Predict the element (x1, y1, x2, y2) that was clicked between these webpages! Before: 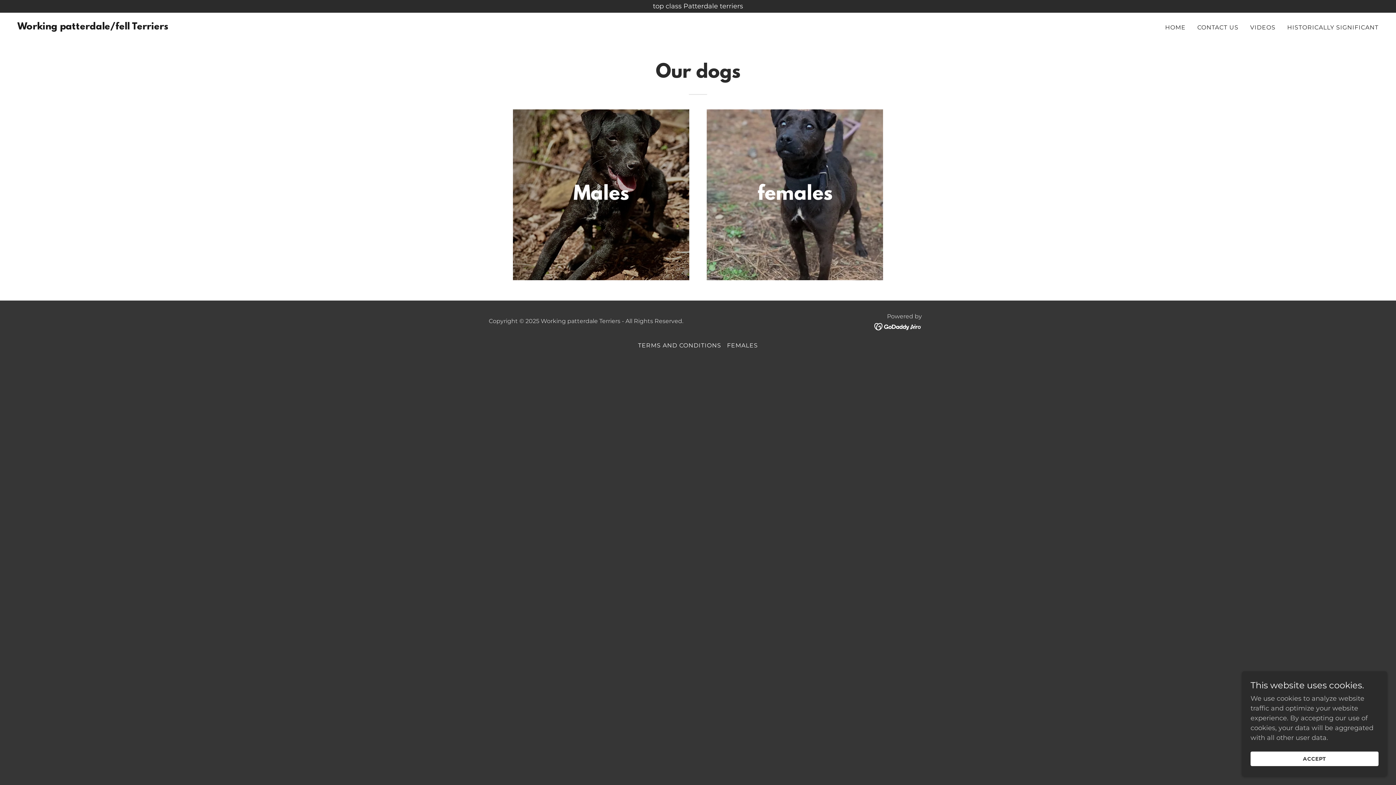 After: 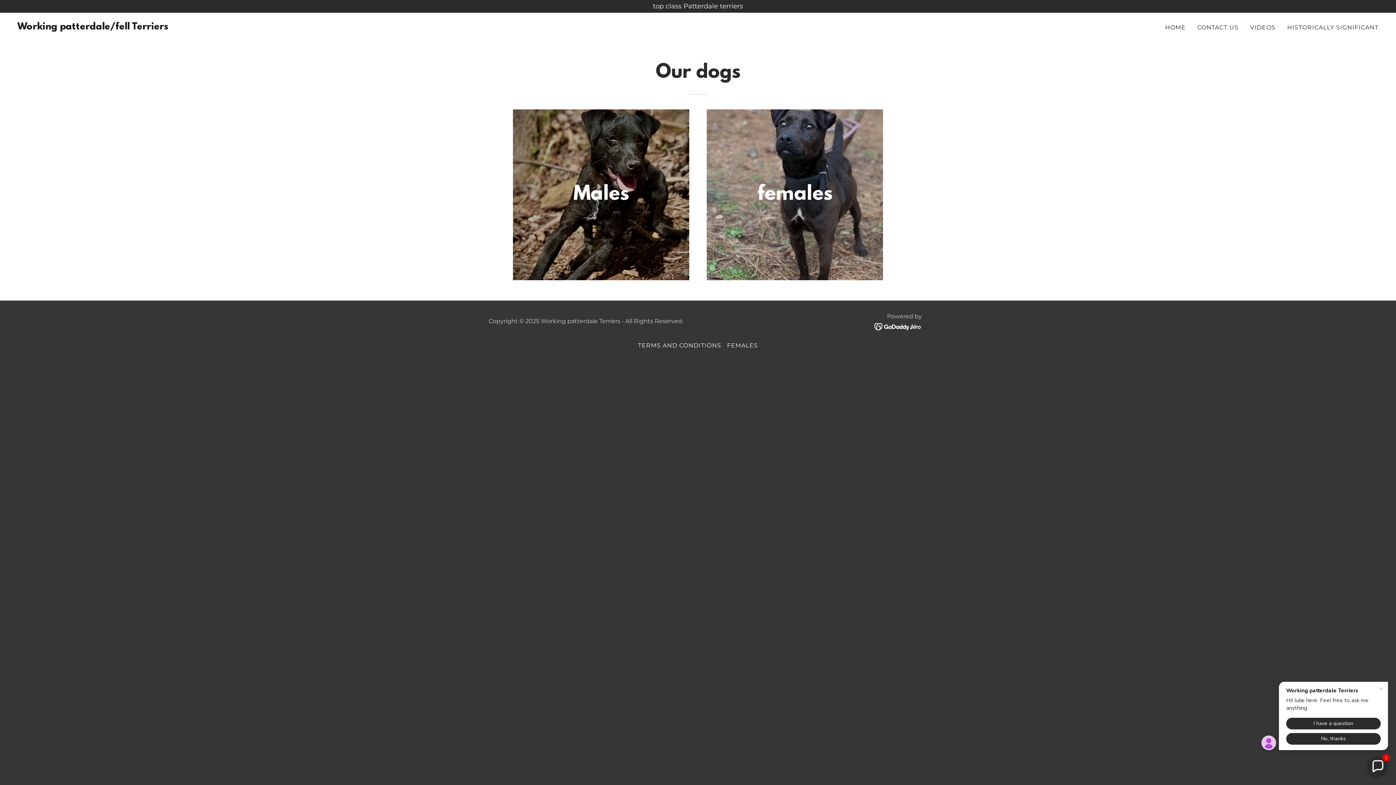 Action: label: ACCEPT bbox: (1250, 752, 1378, 766)